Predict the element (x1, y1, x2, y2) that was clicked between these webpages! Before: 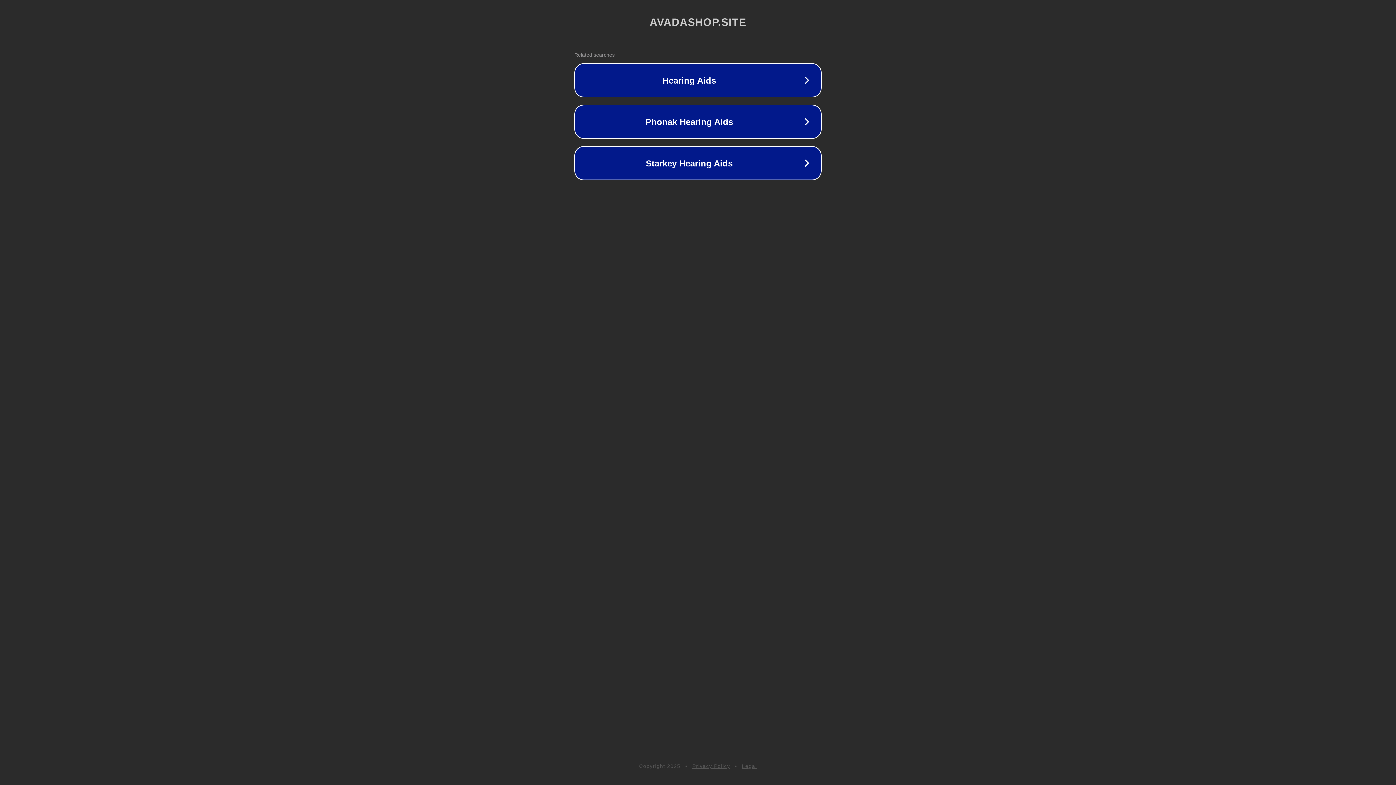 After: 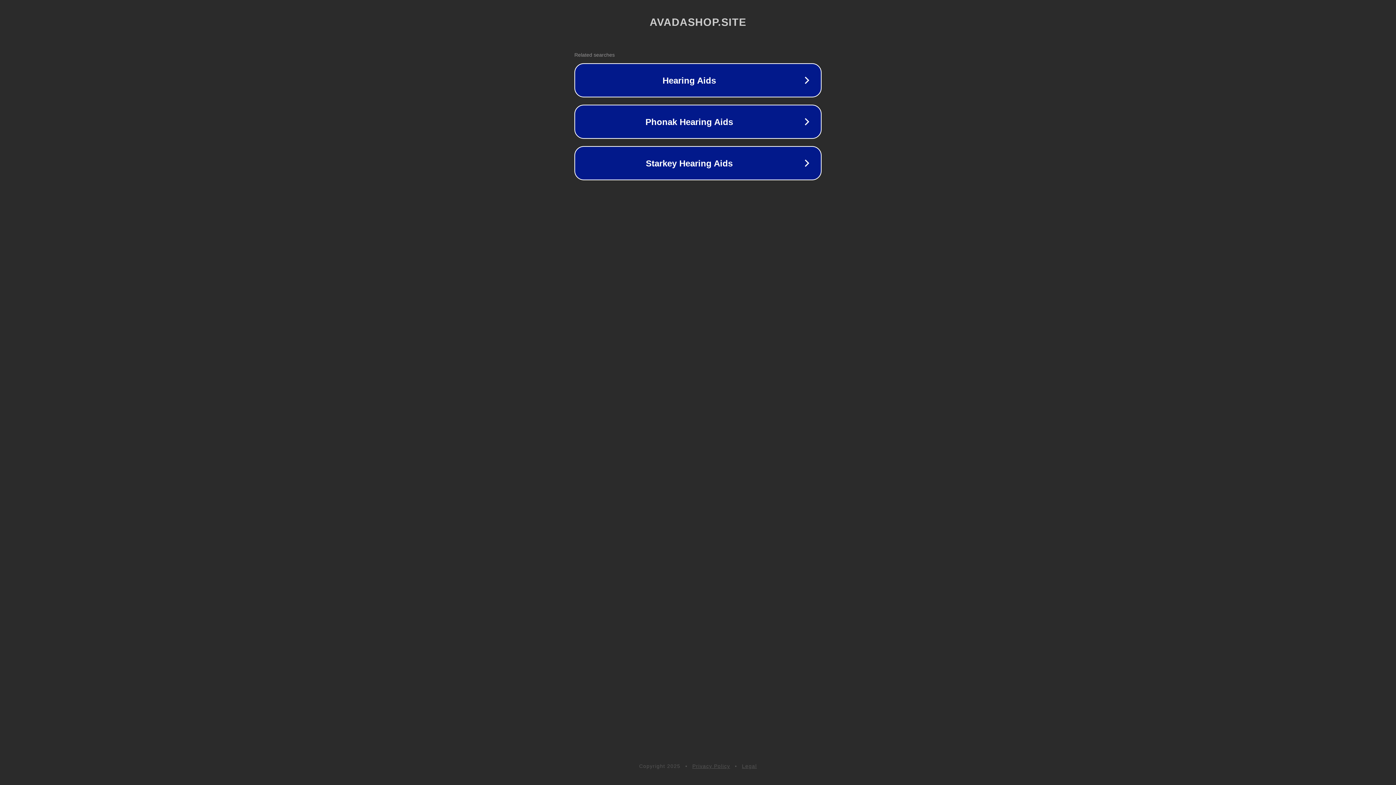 Action: bbox: (742, 763, 757, 769) label: Legal